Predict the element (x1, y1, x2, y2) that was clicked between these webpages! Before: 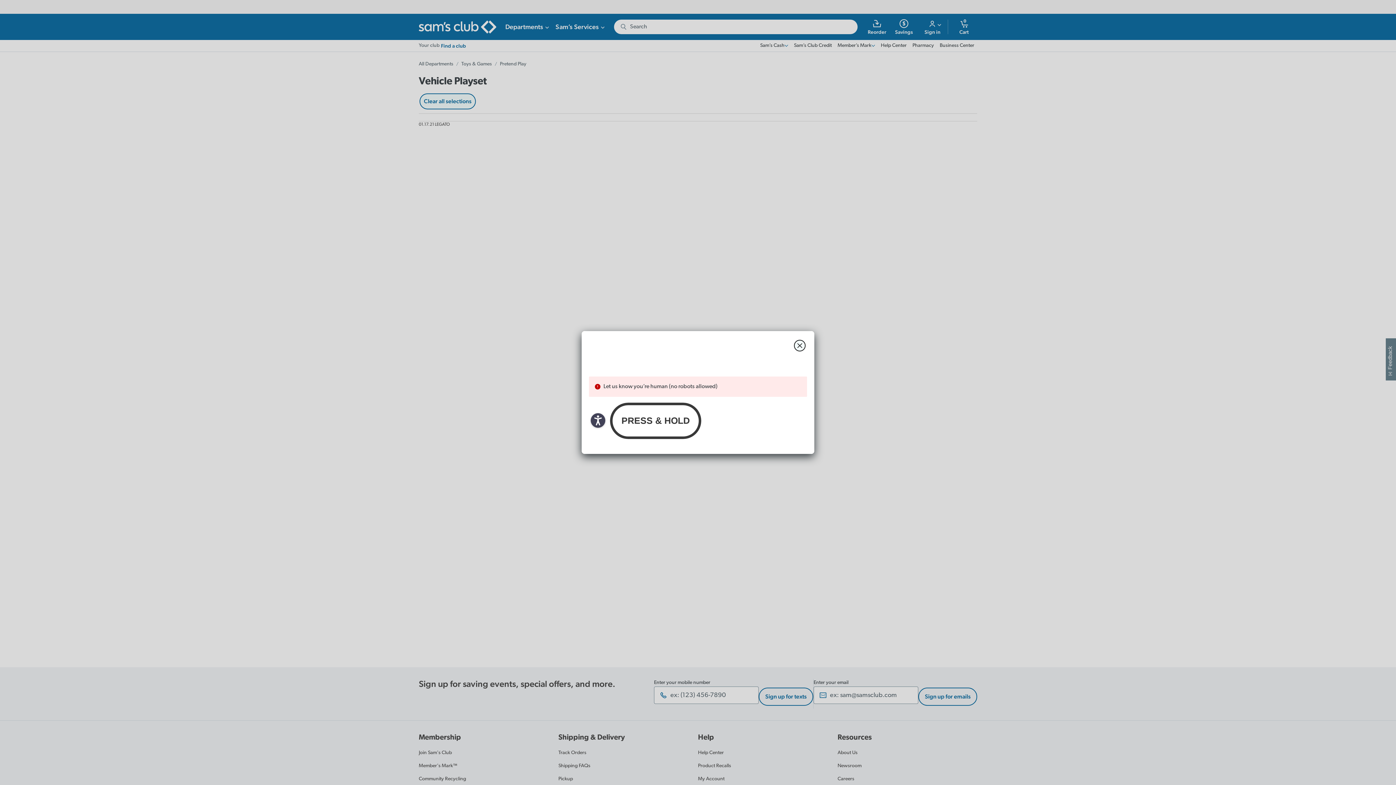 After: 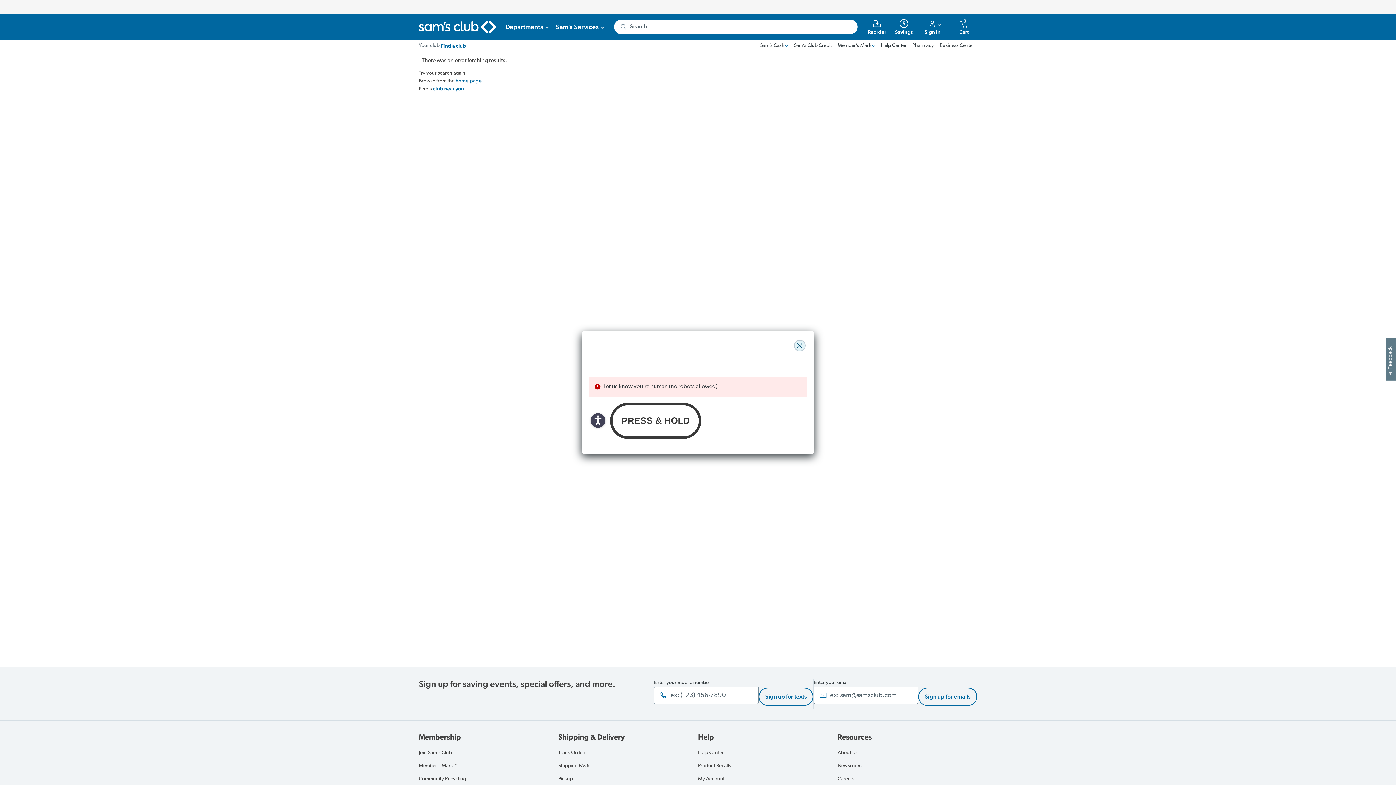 Action: label: close modal bbox: (794, 340, 805, 351)